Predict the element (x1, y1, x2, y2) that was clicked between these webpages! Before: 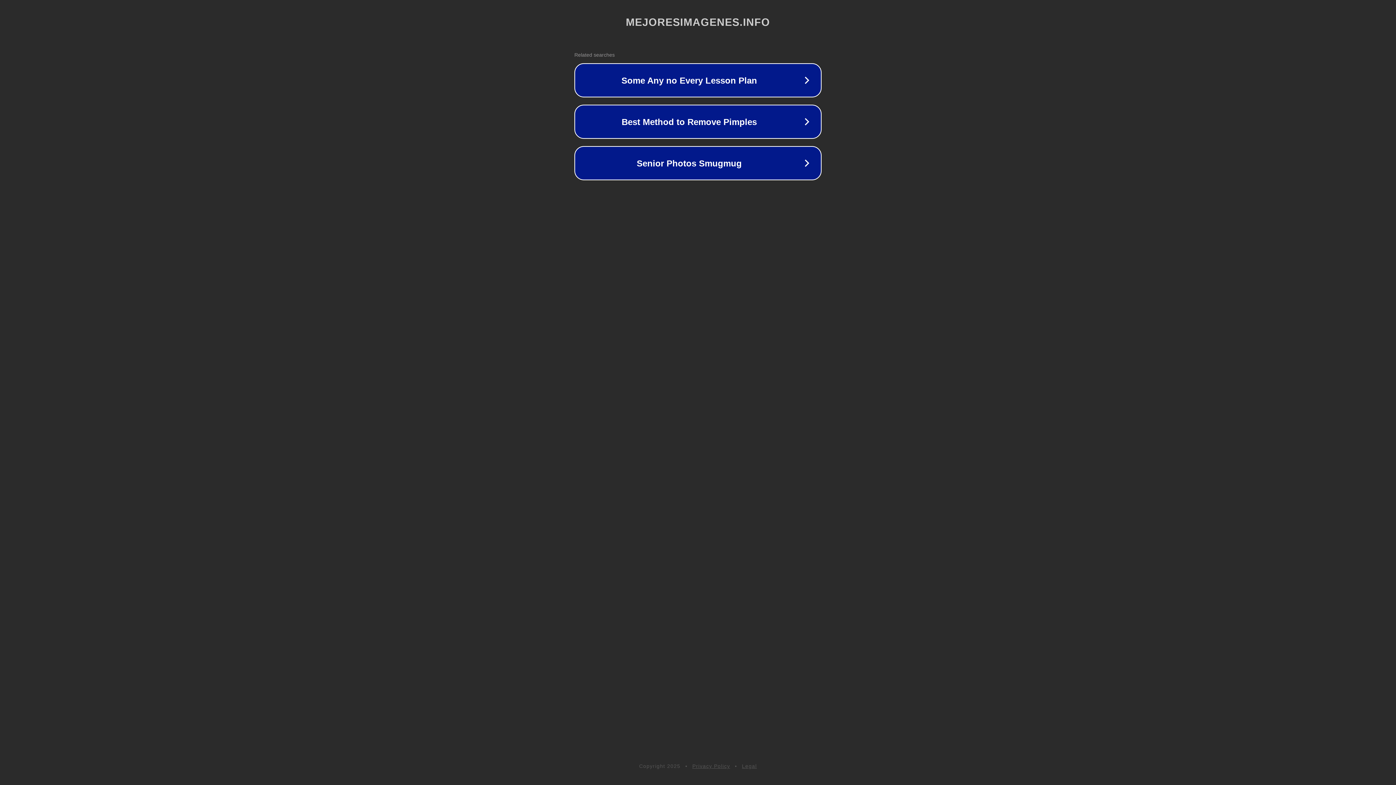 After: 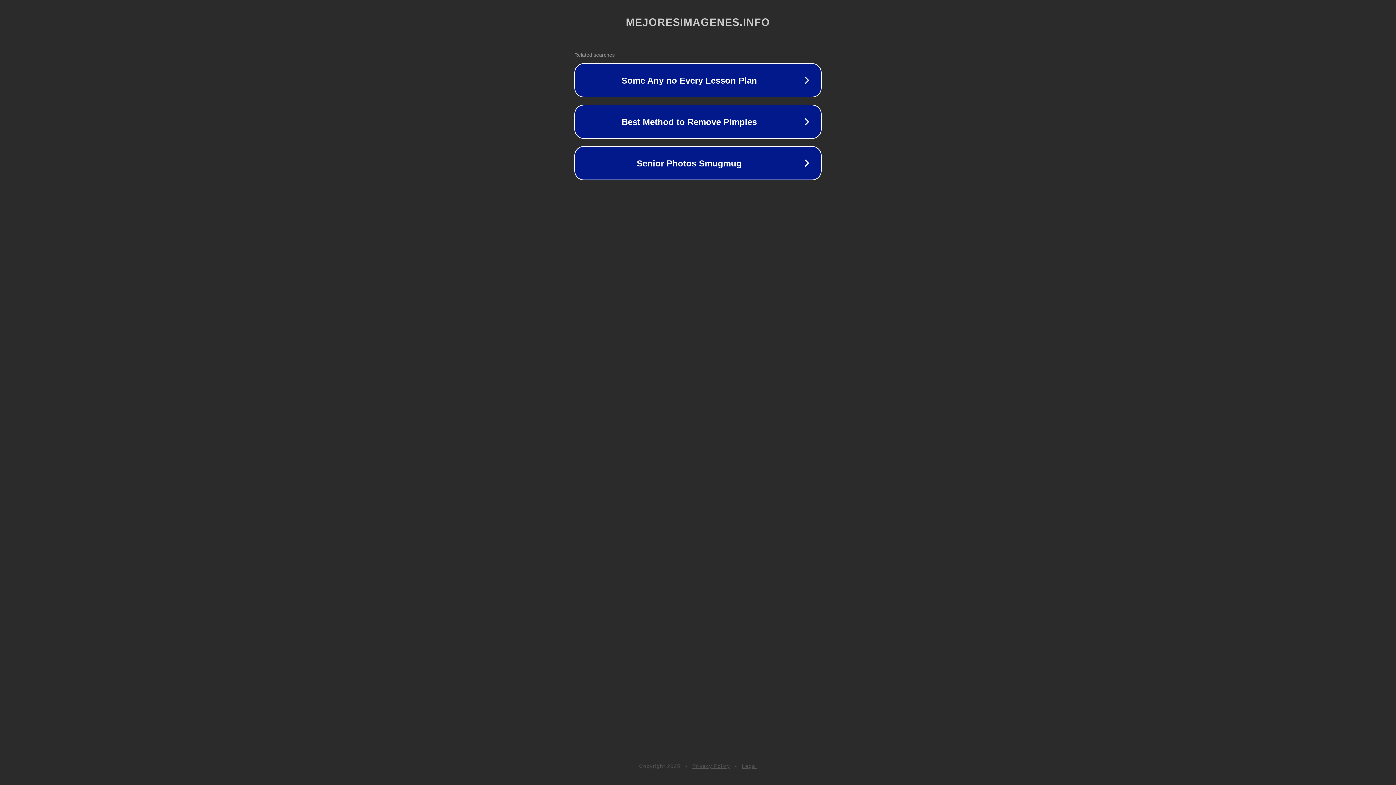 Action: bbox: (742, 763, 757, 769) label: Legal